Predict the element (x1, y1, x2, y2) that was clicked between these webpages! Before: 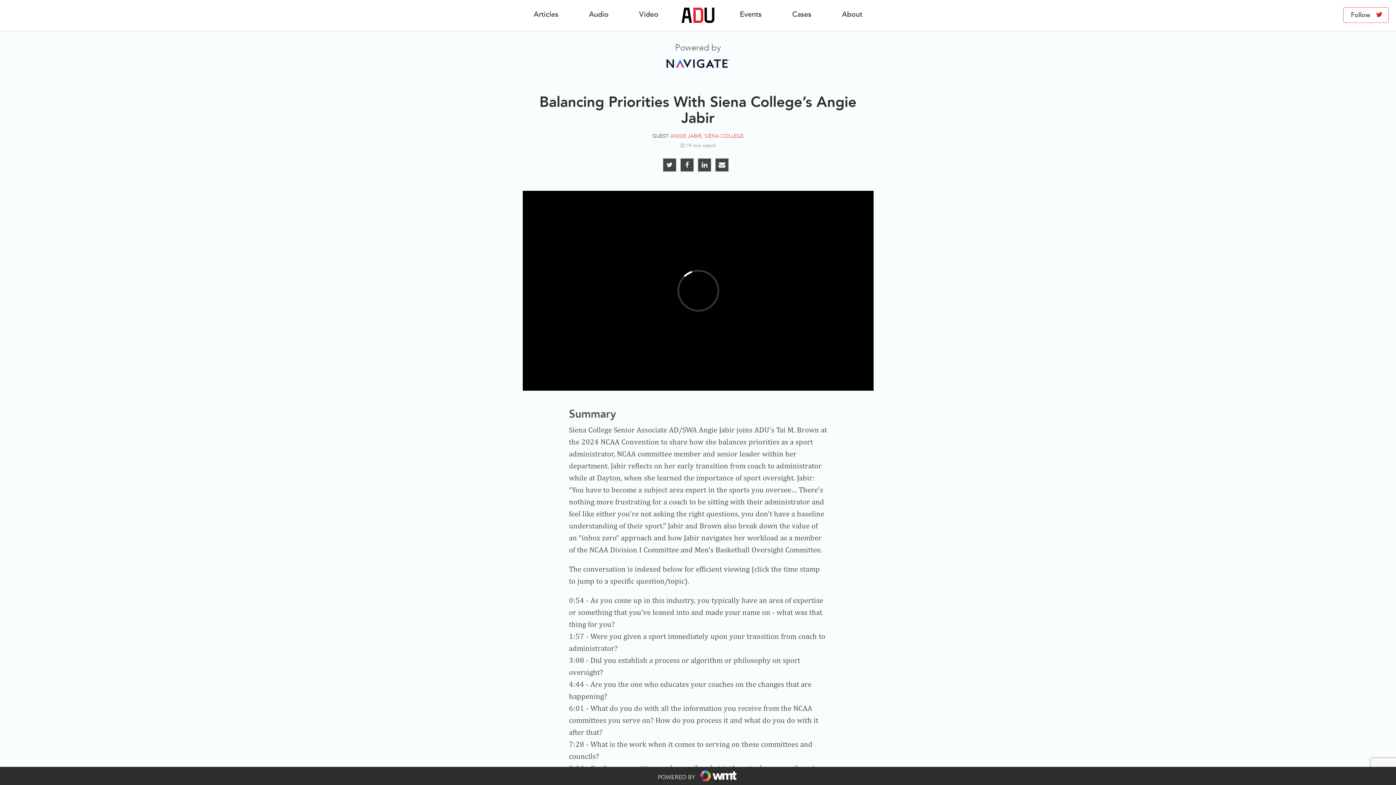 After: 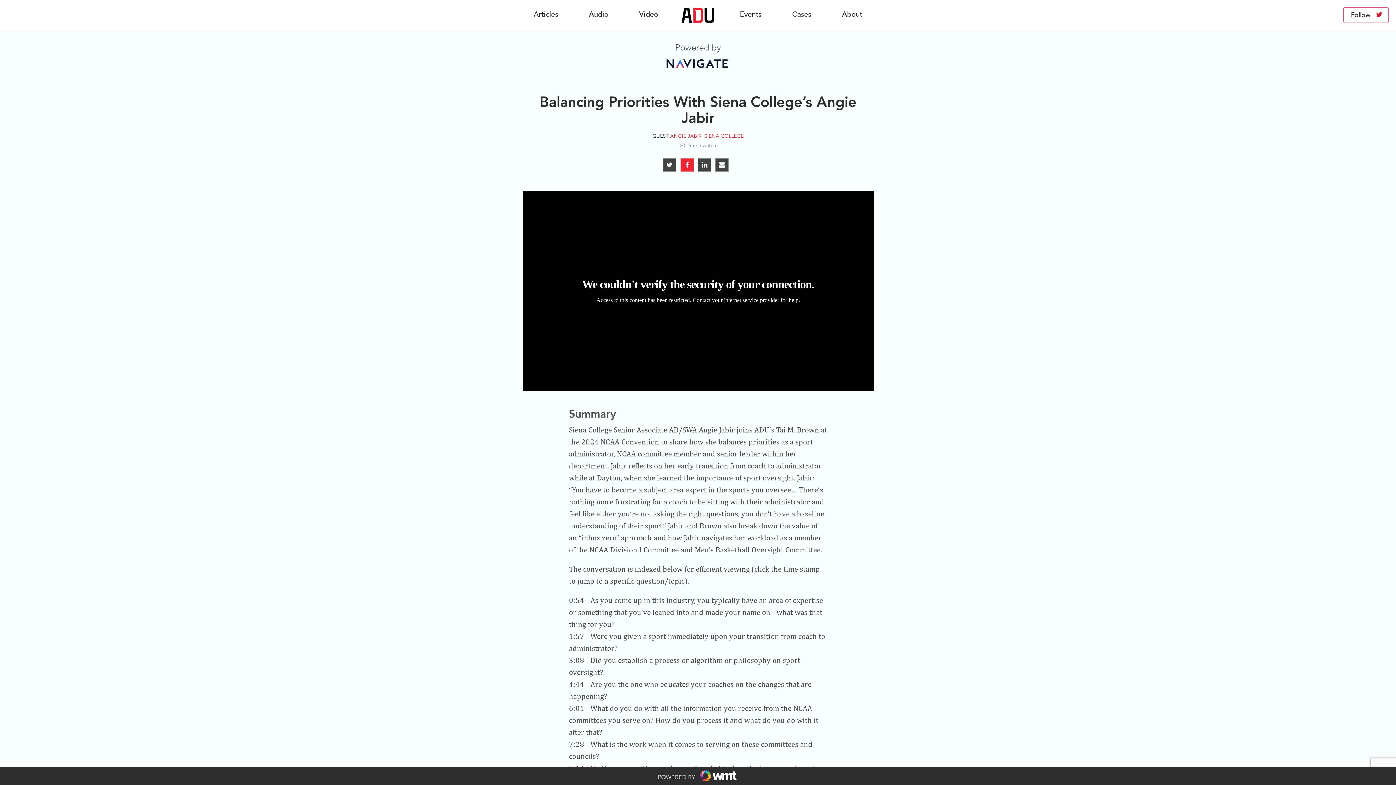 Action: bbox: (680, 158, 693, 171)